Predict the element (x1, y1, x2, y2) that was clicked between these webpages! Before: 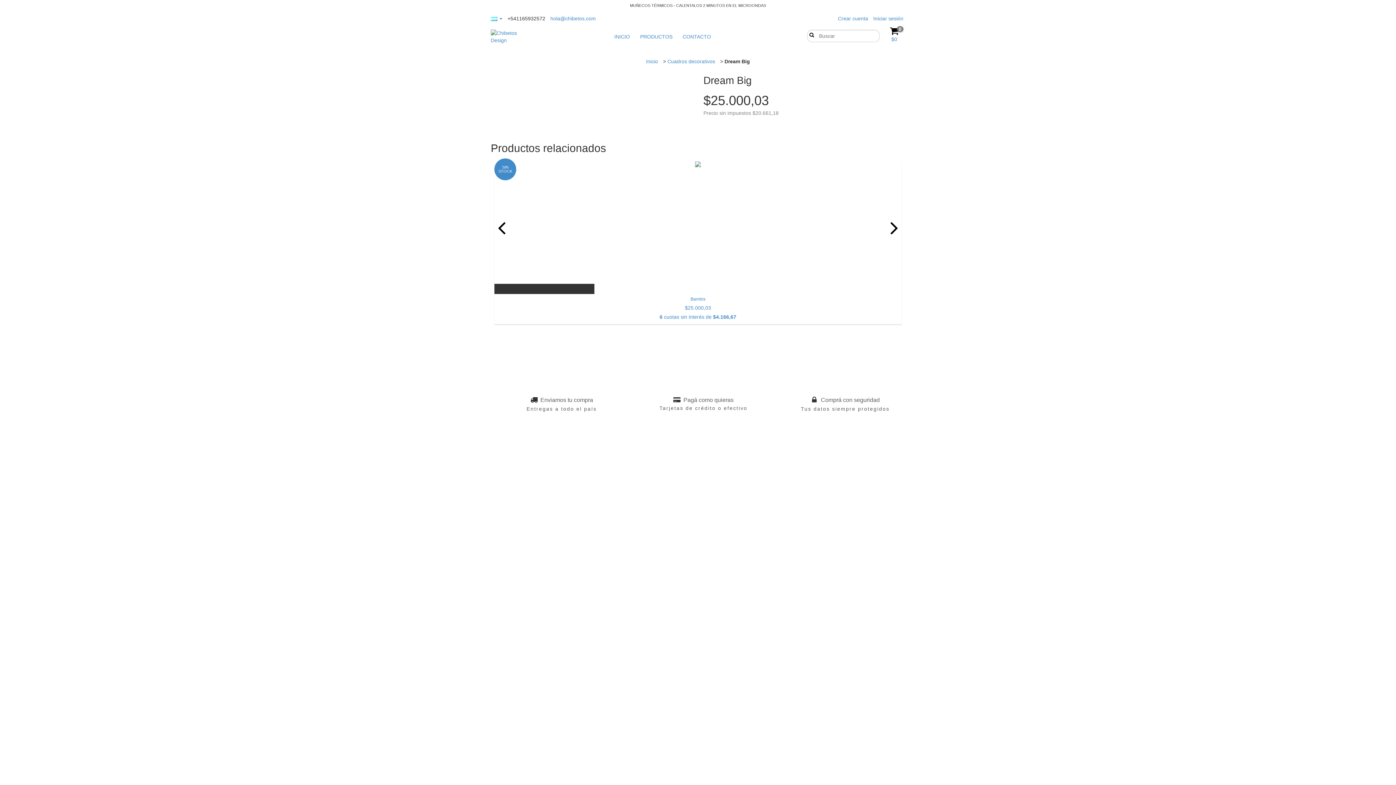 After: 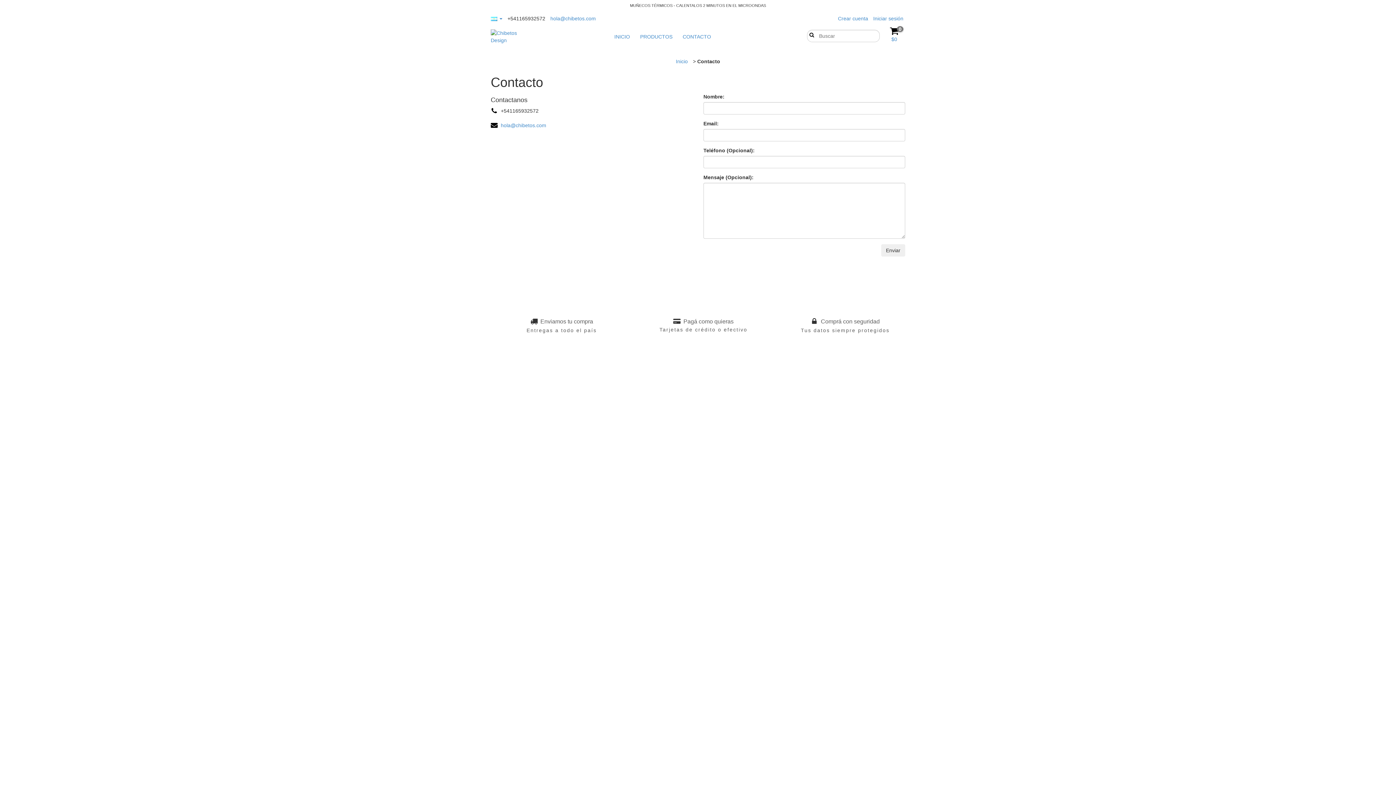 Action: label: CONTACTO bbox: (678, 29, 715, 44)